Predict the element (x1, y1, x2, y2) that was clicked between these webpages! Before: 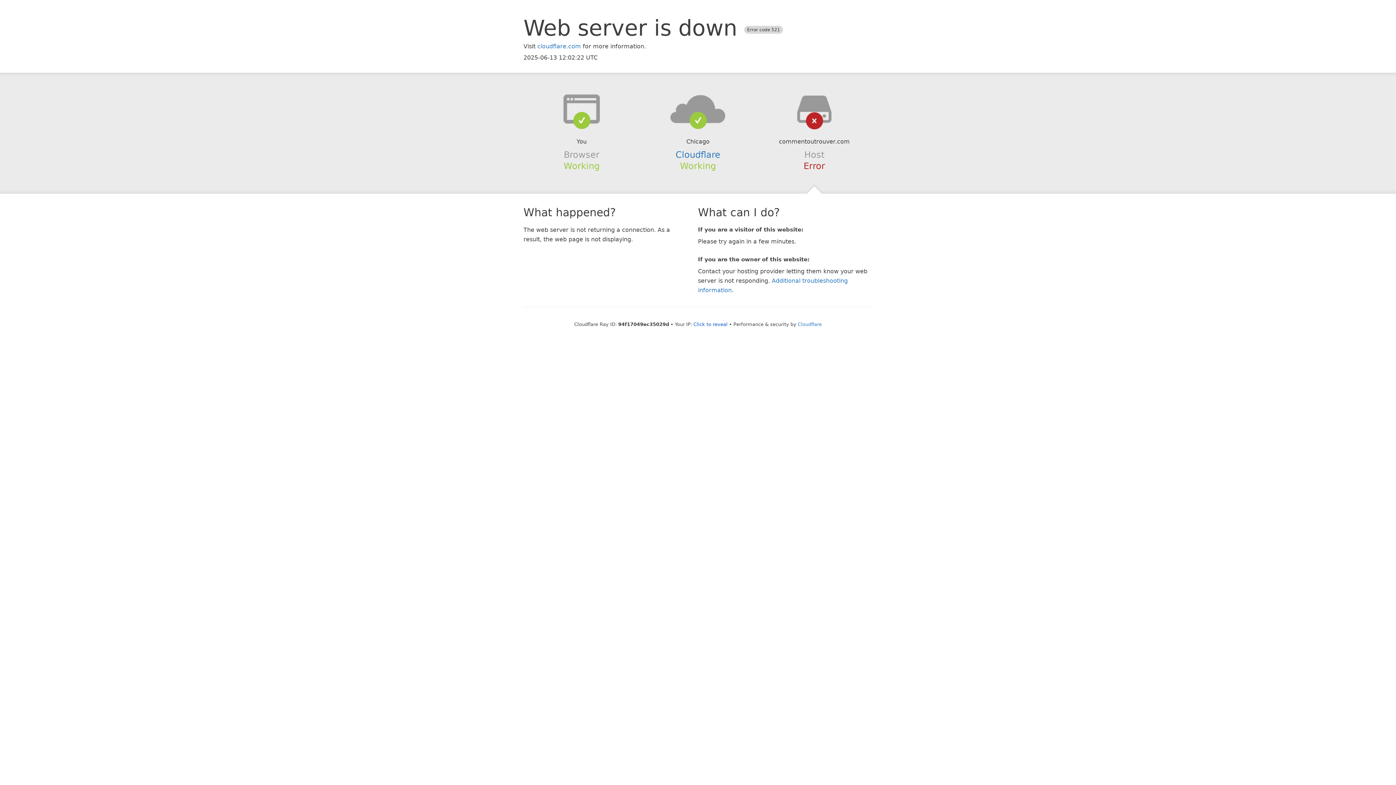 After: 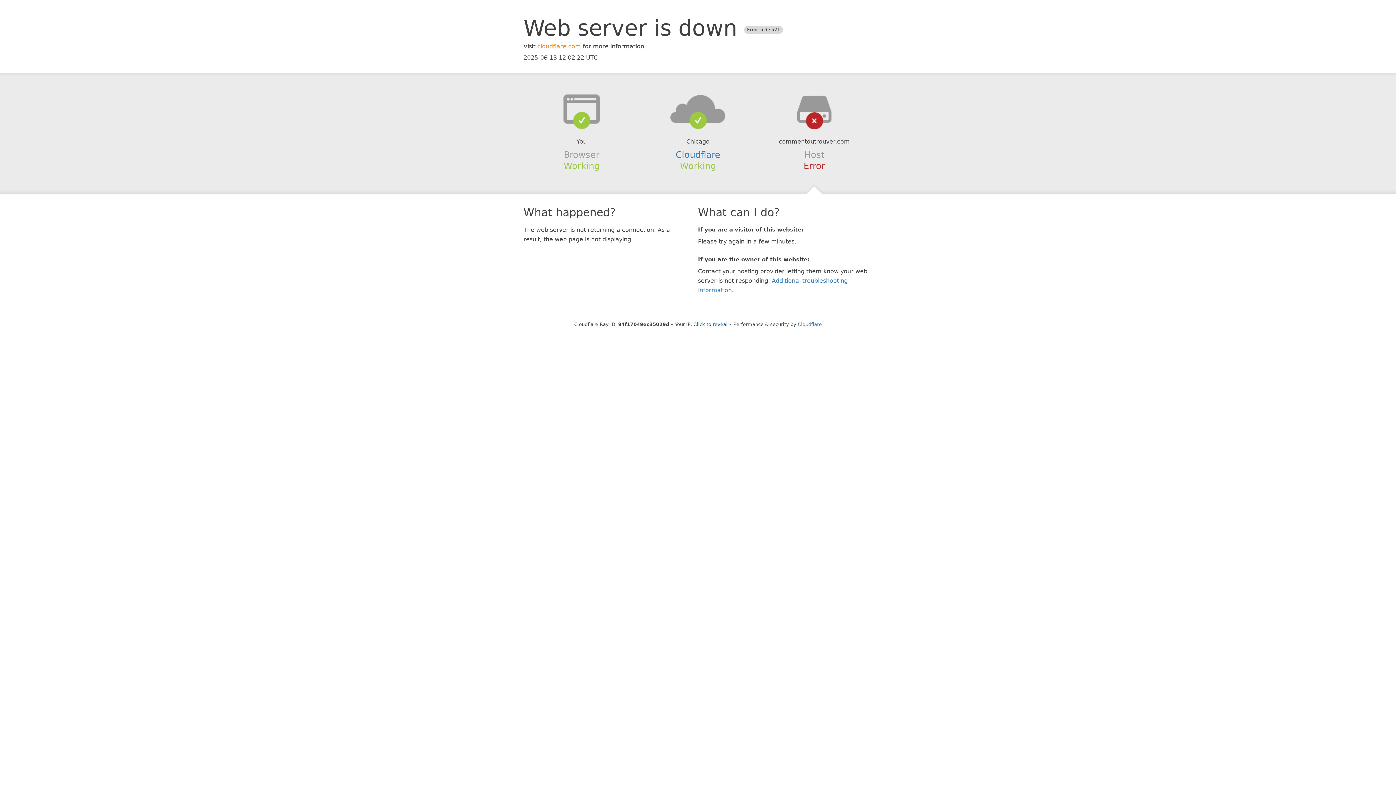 Action: bbox: (537, 42, 581, 49) label: cloudflare.com